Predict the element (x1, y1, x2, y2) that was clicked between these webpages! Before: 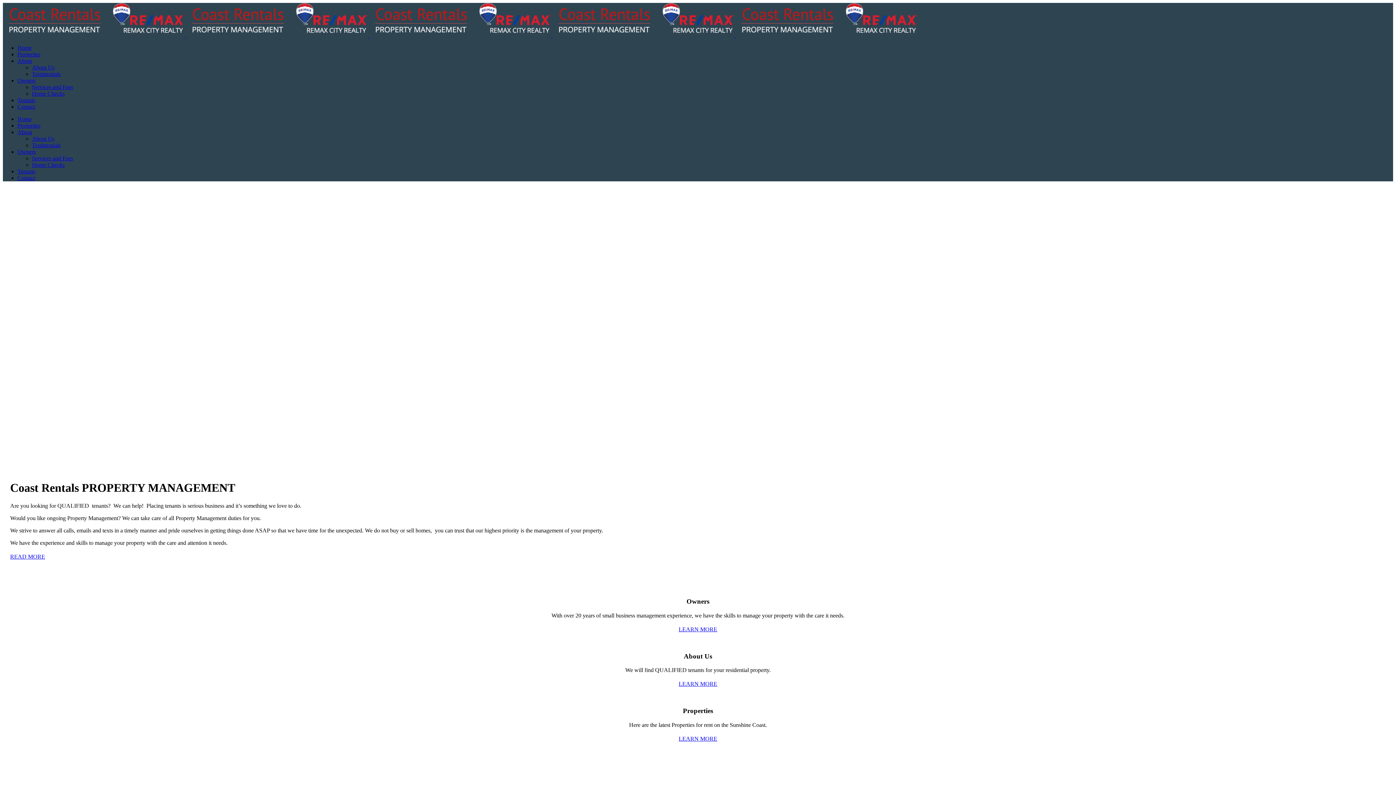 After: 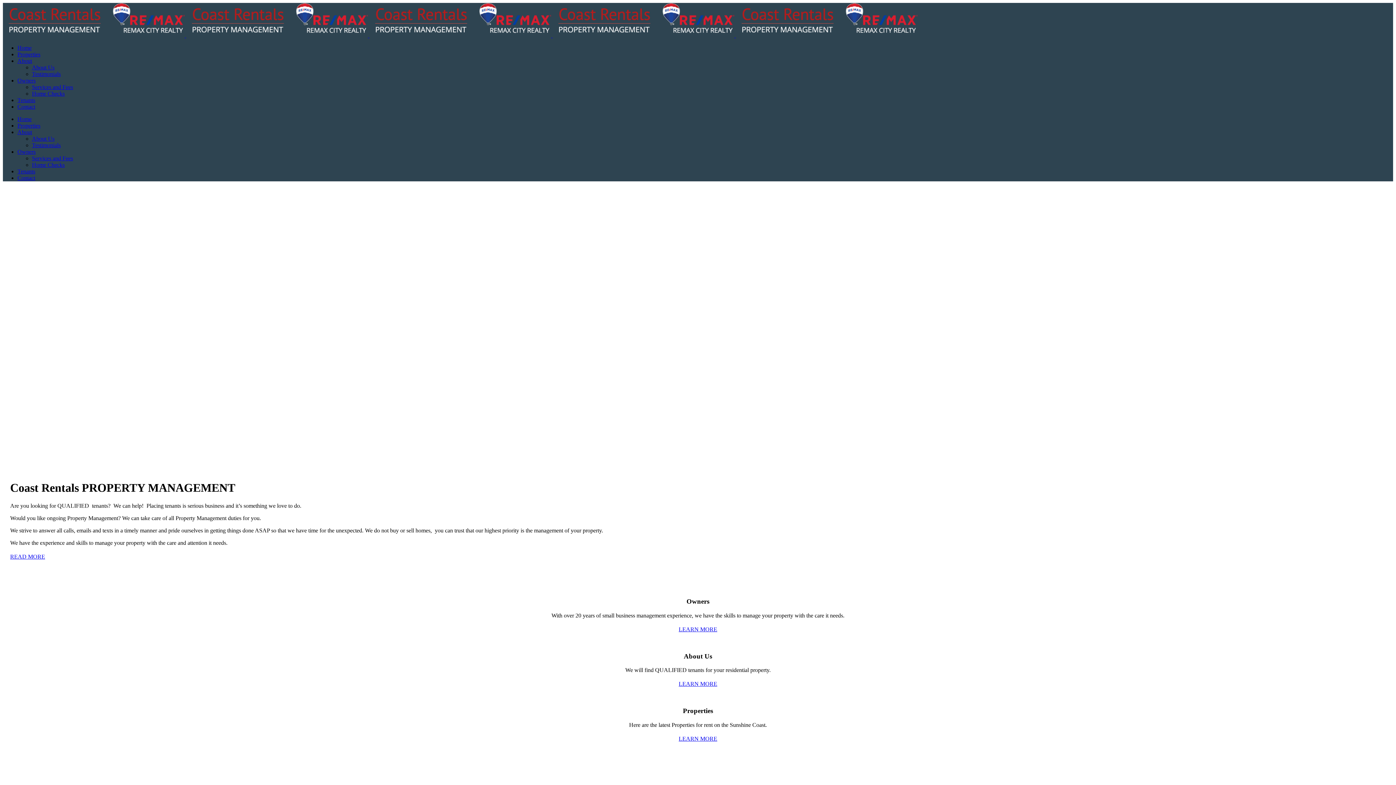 Action: label:      bbox: (2, 32, 917, 38)